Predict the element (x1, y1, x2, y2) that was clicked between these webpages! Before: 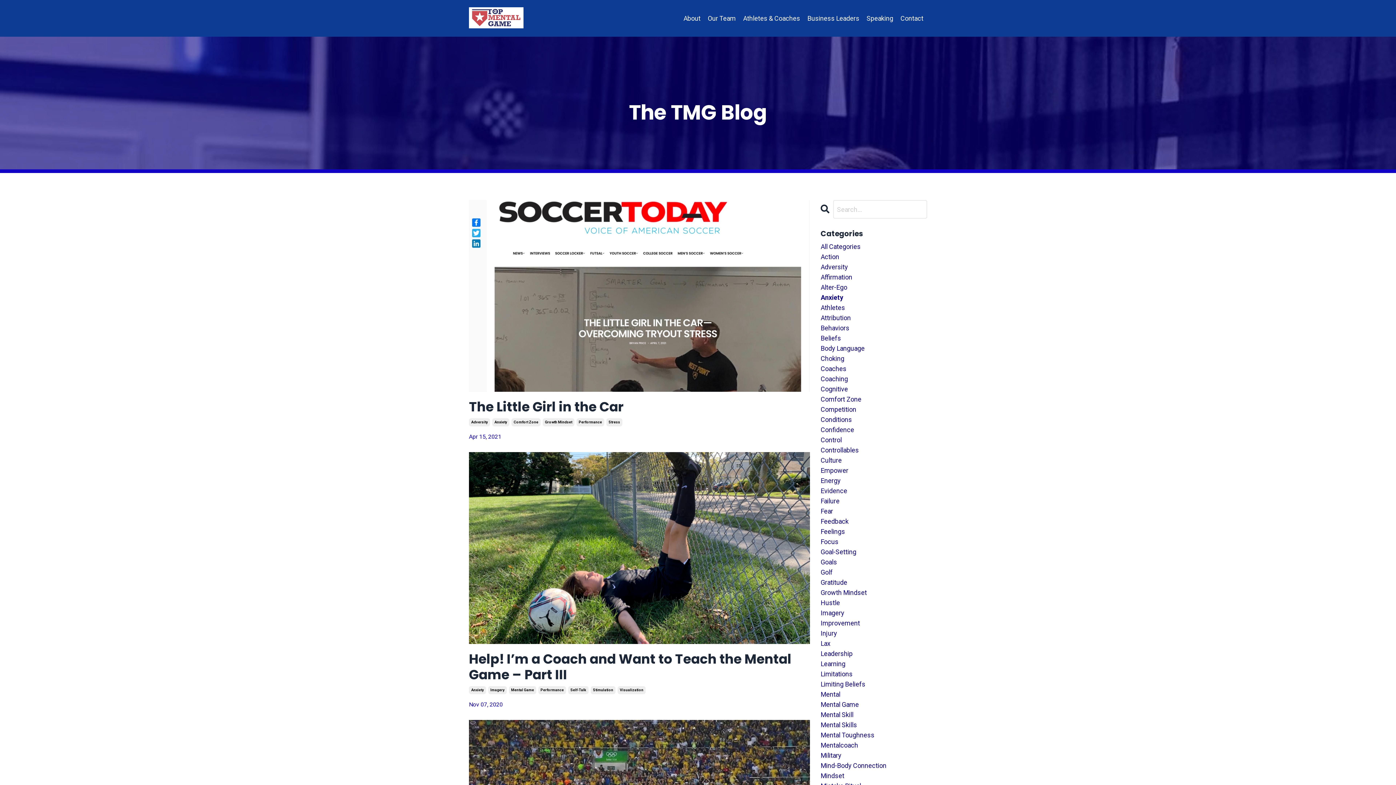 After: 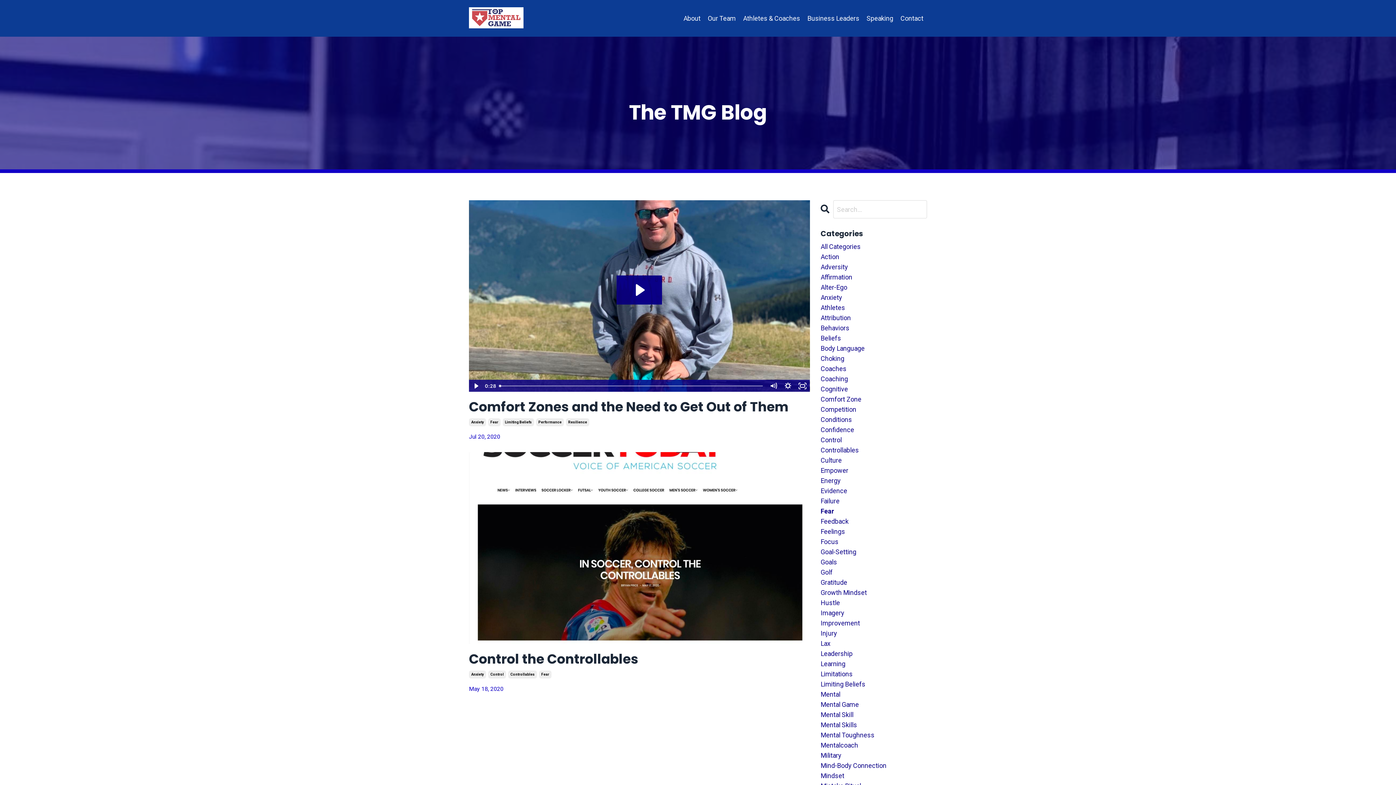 Action: bbox: (820, 506, 927, 516) label: Fear